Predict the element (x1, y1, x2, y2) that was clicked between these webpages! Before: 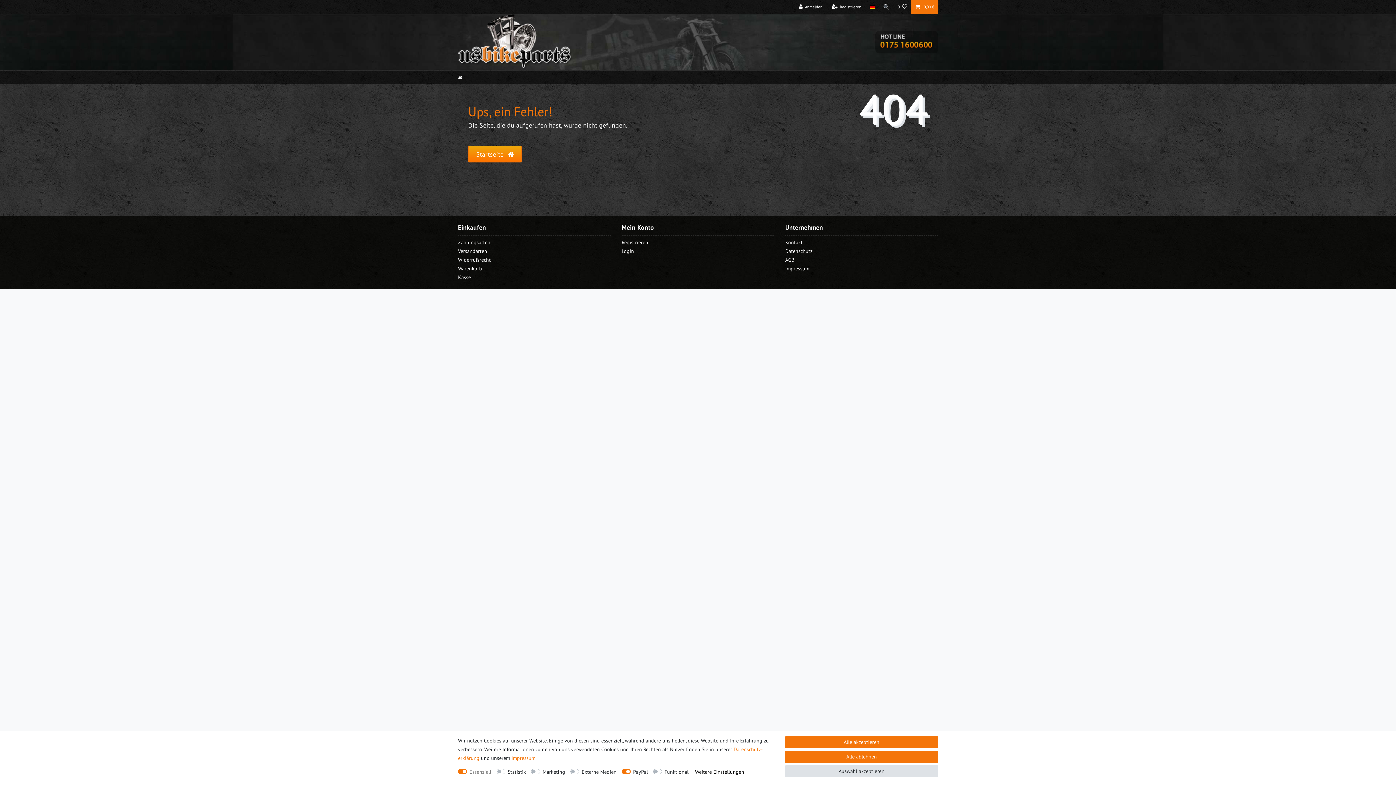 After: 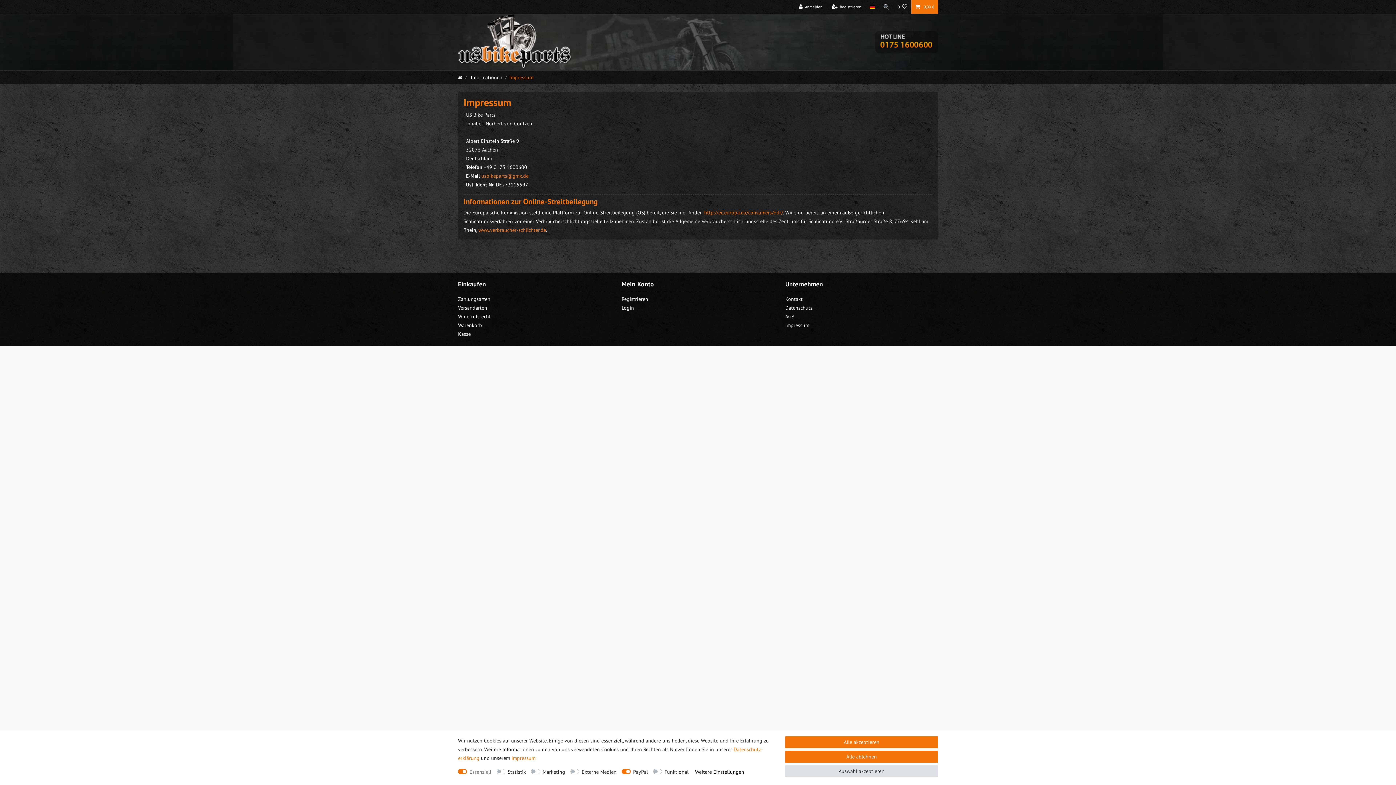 Action: bbox: (785, 264, 809, 273) label: Impressum